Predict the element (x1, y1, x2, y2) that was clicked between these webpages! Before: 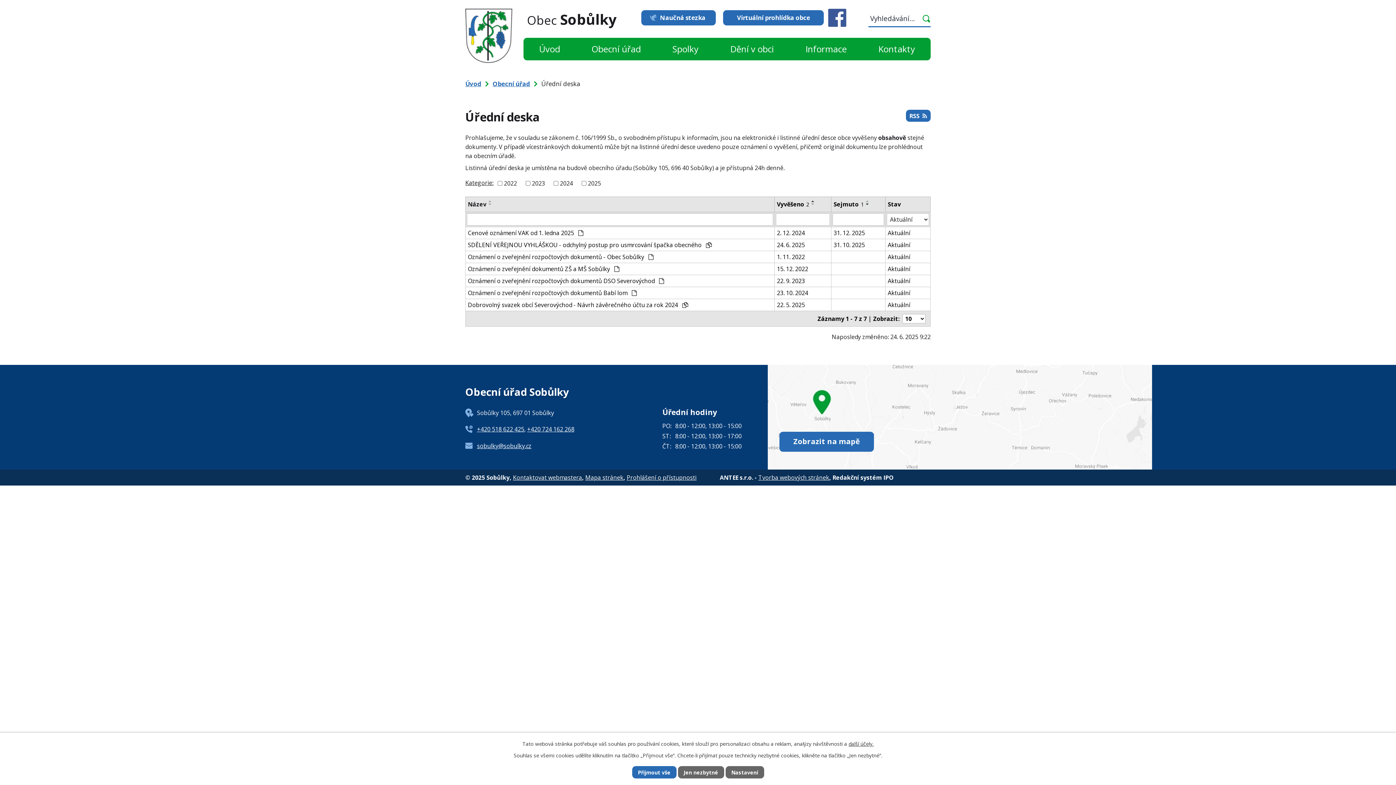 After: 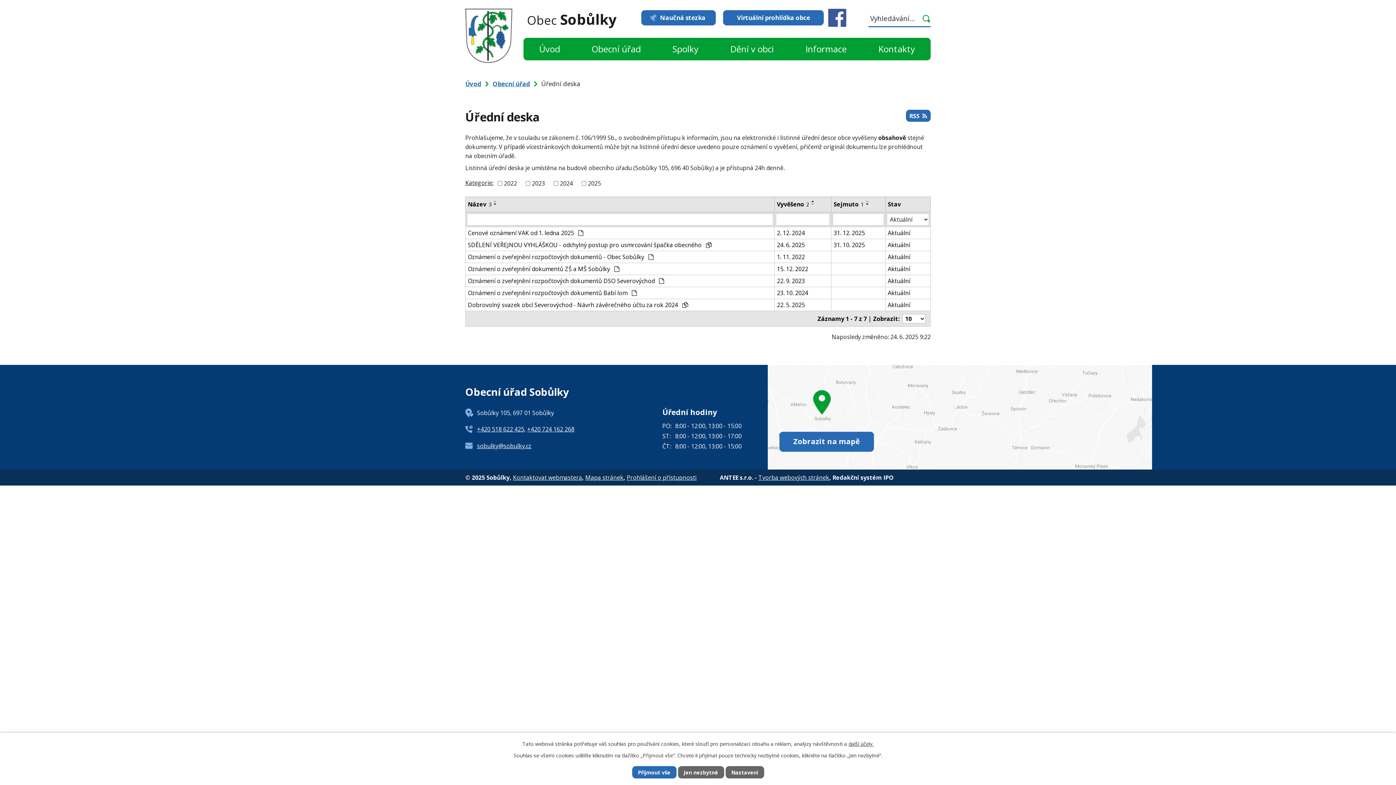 Action: bbox: (486, 202, 494, 205)